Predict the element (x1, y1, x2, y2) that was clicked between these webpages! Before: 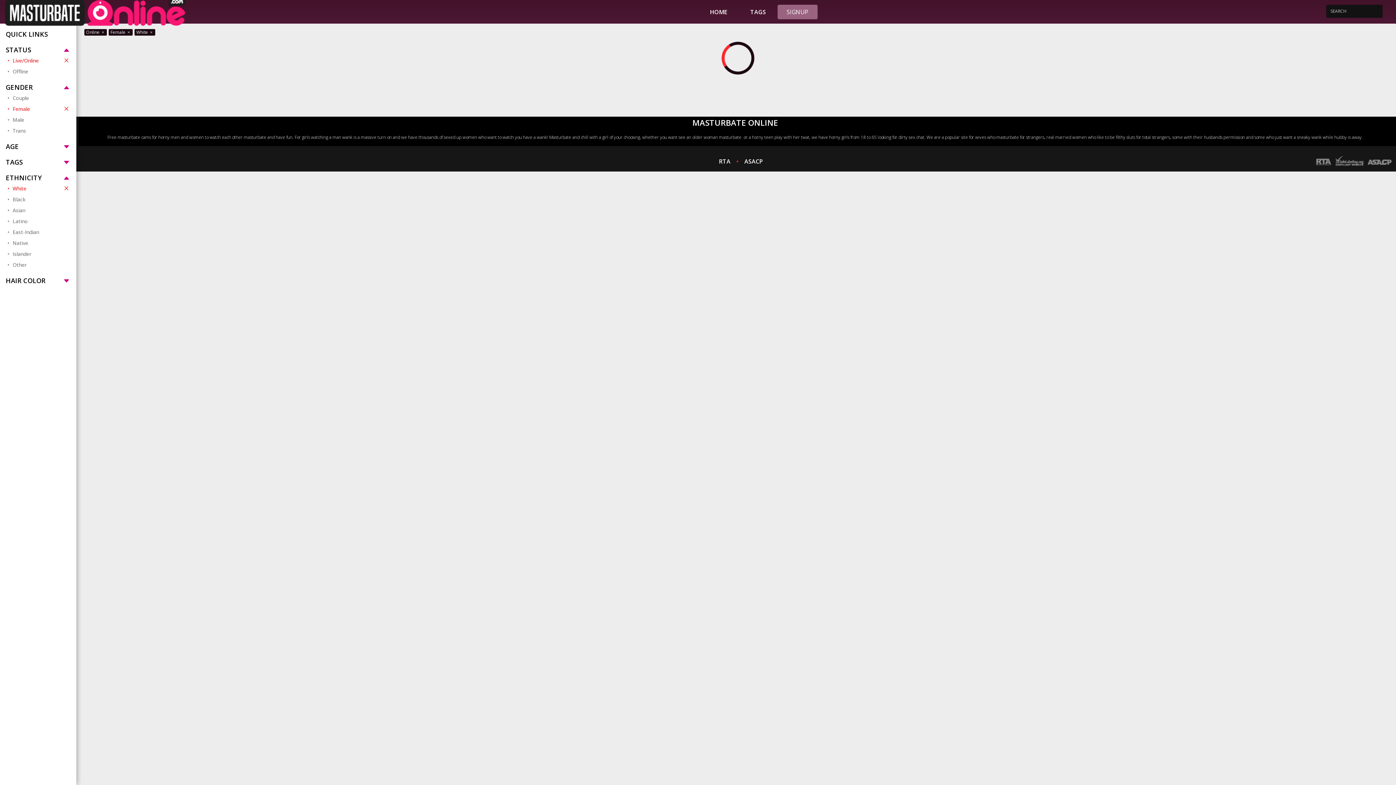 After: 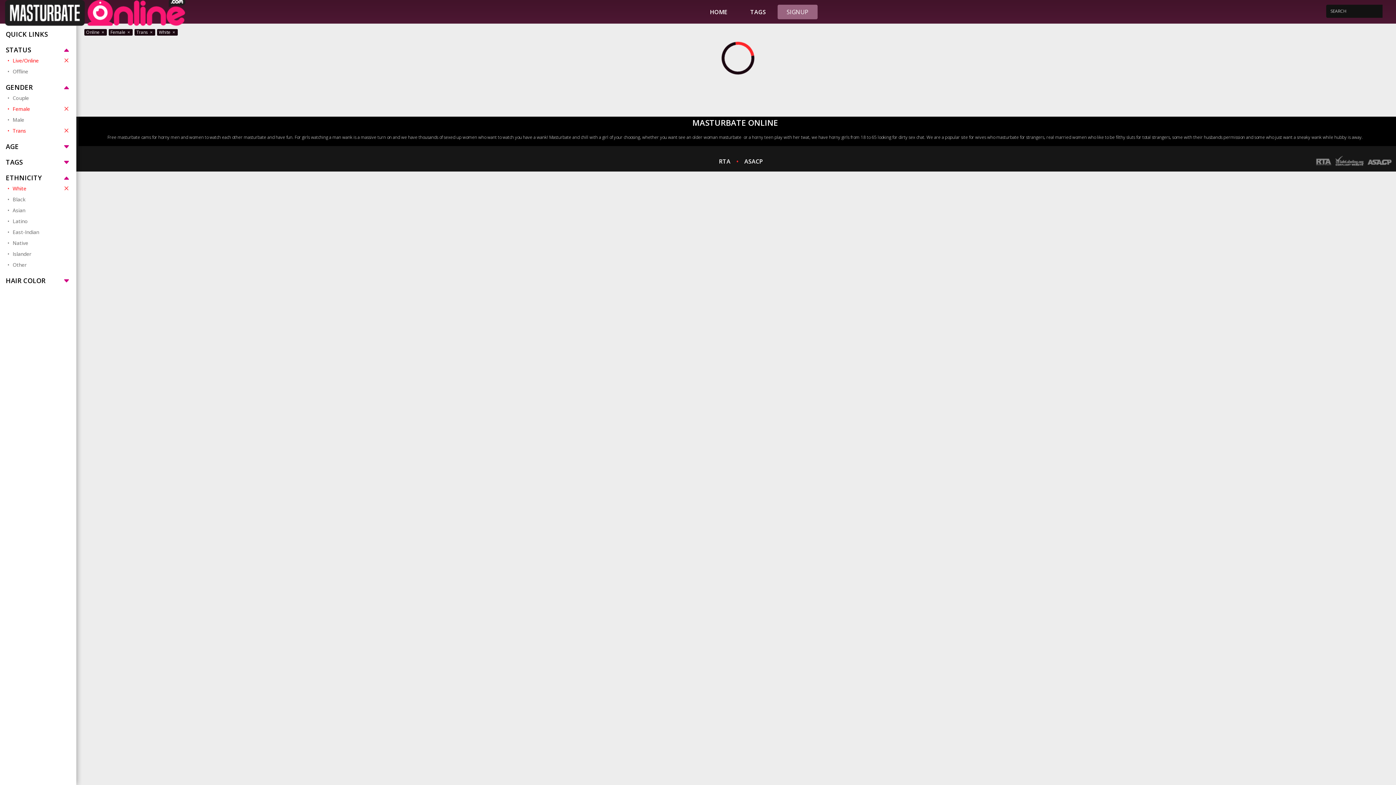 Action: label: Trans bbox: (7, 125, 70, 136)